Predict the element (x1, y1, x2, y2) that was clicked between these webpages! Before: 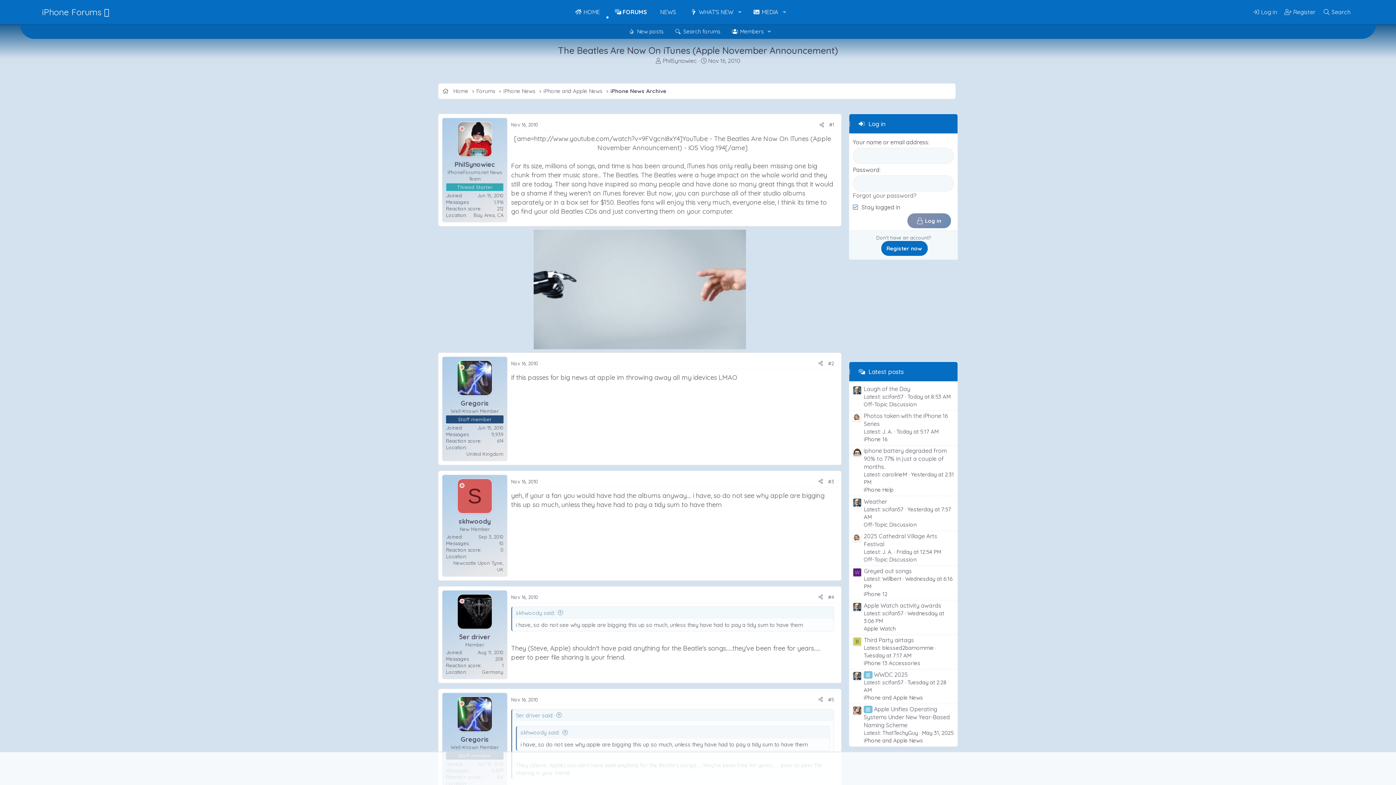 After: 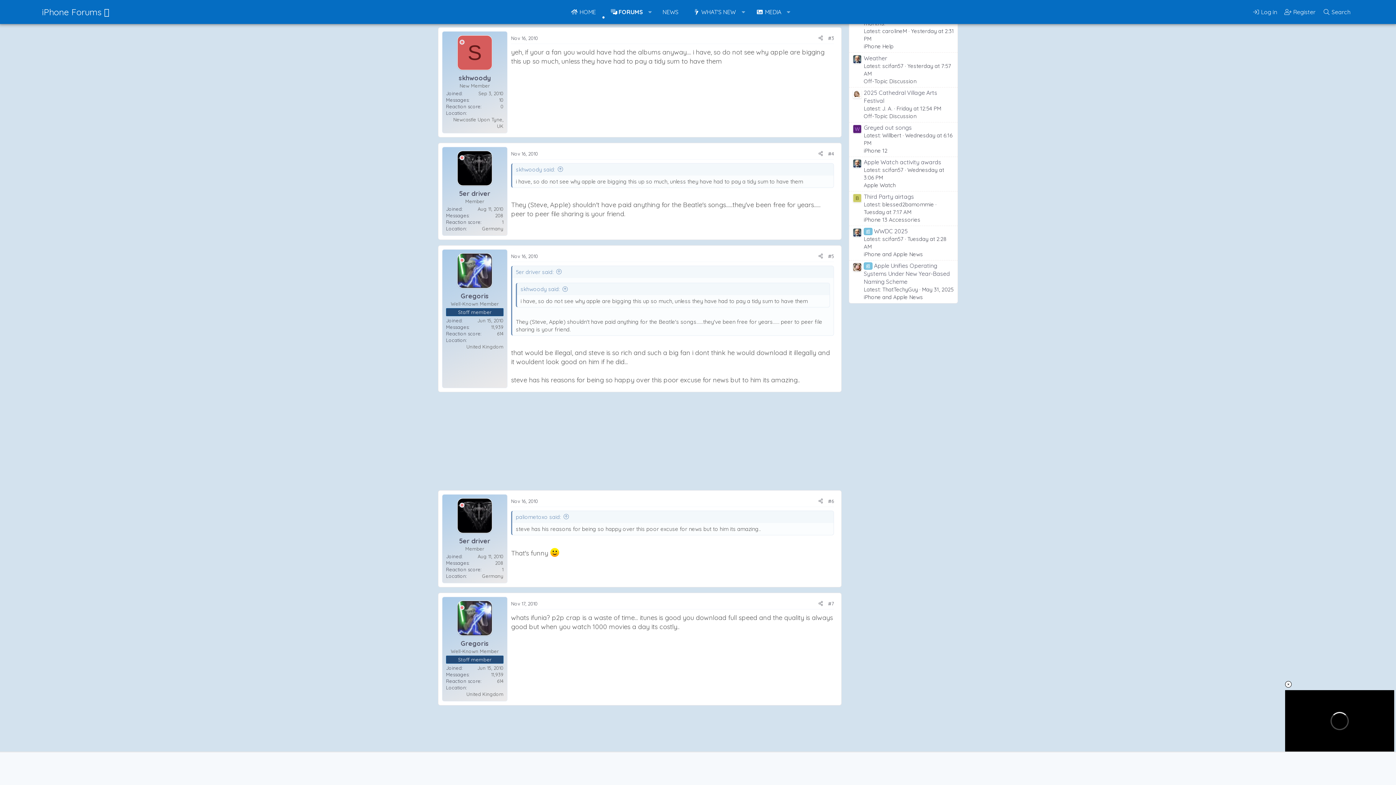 Action: label: skhwoody said: bbox: (520, 729, 568, 736)